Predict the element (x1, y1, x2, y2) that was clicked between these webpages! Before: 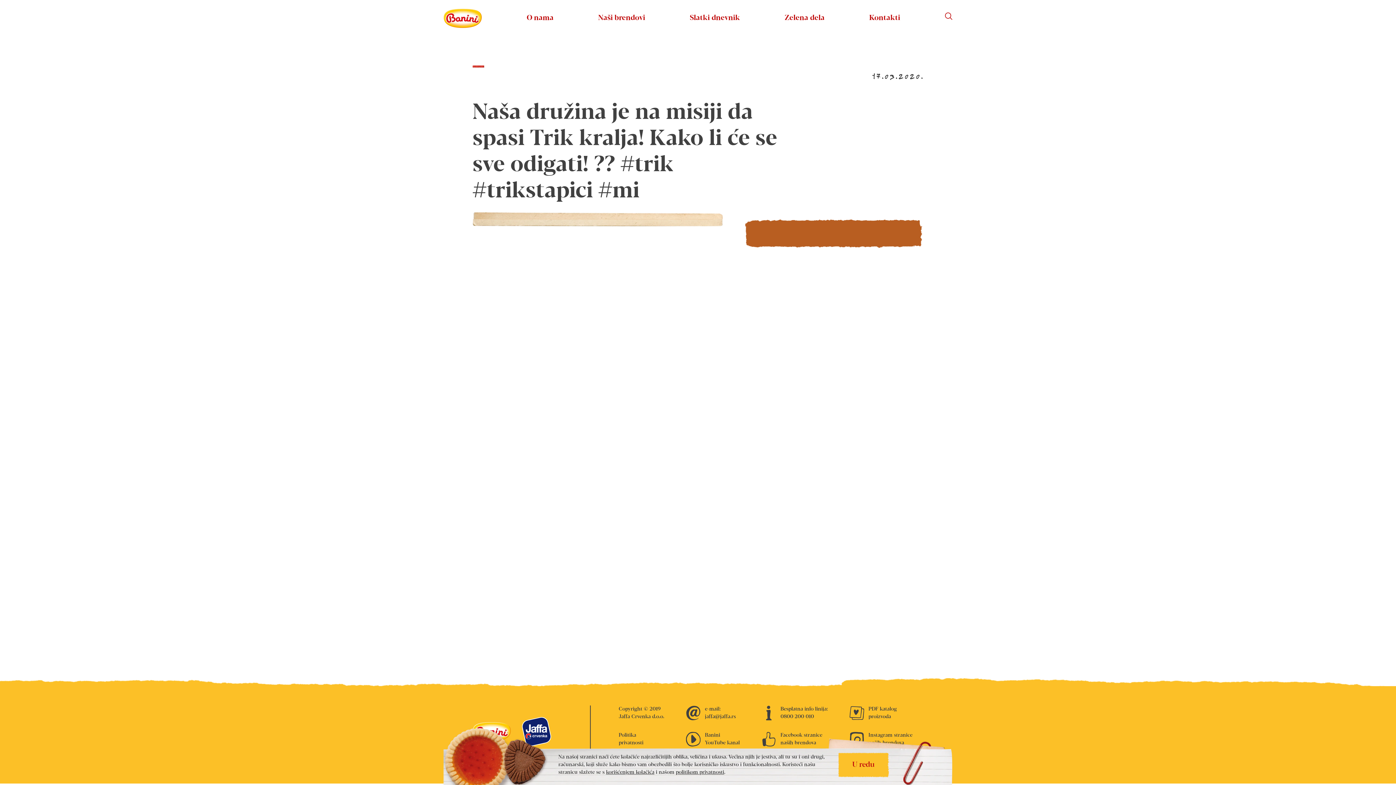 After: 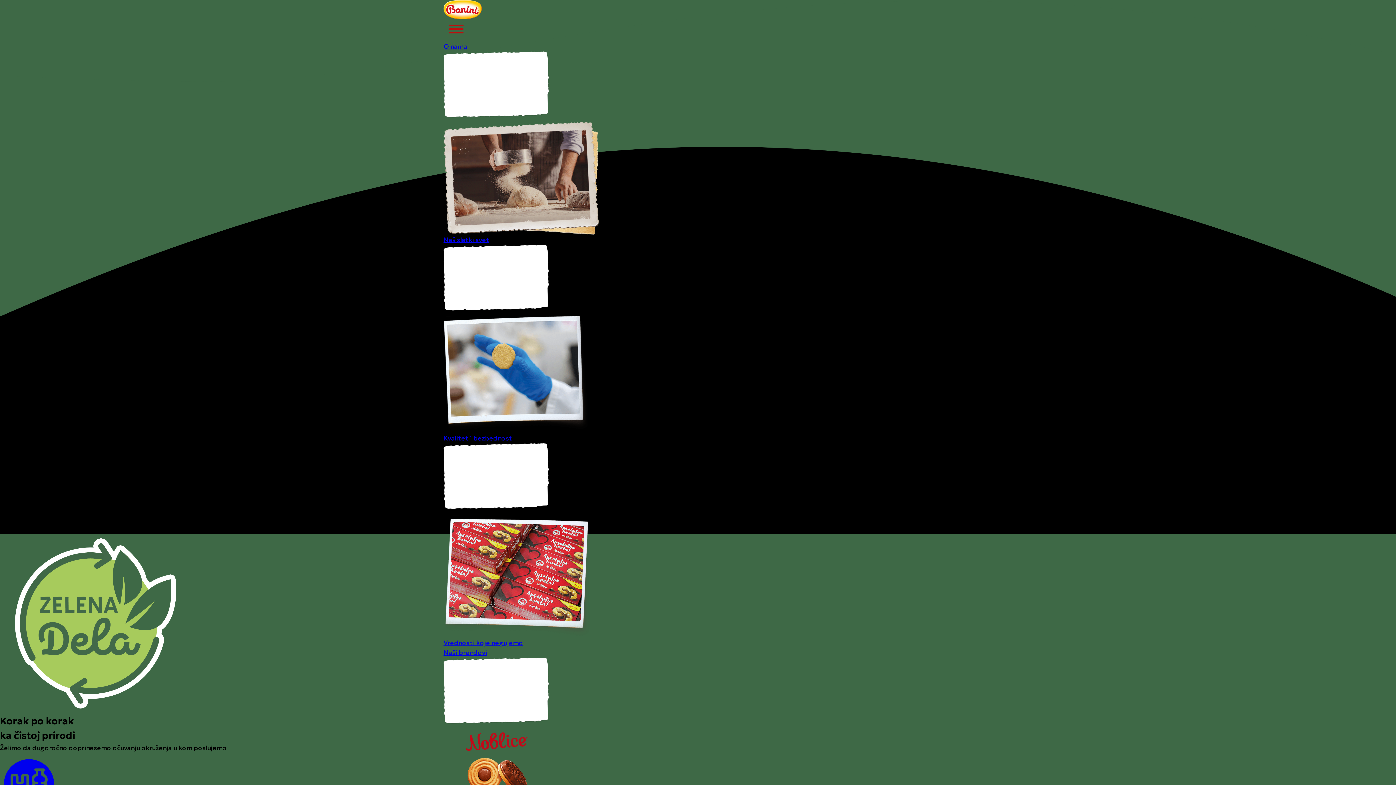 Action: label: Zelena dela bbox: (784, 0, 824, 36)